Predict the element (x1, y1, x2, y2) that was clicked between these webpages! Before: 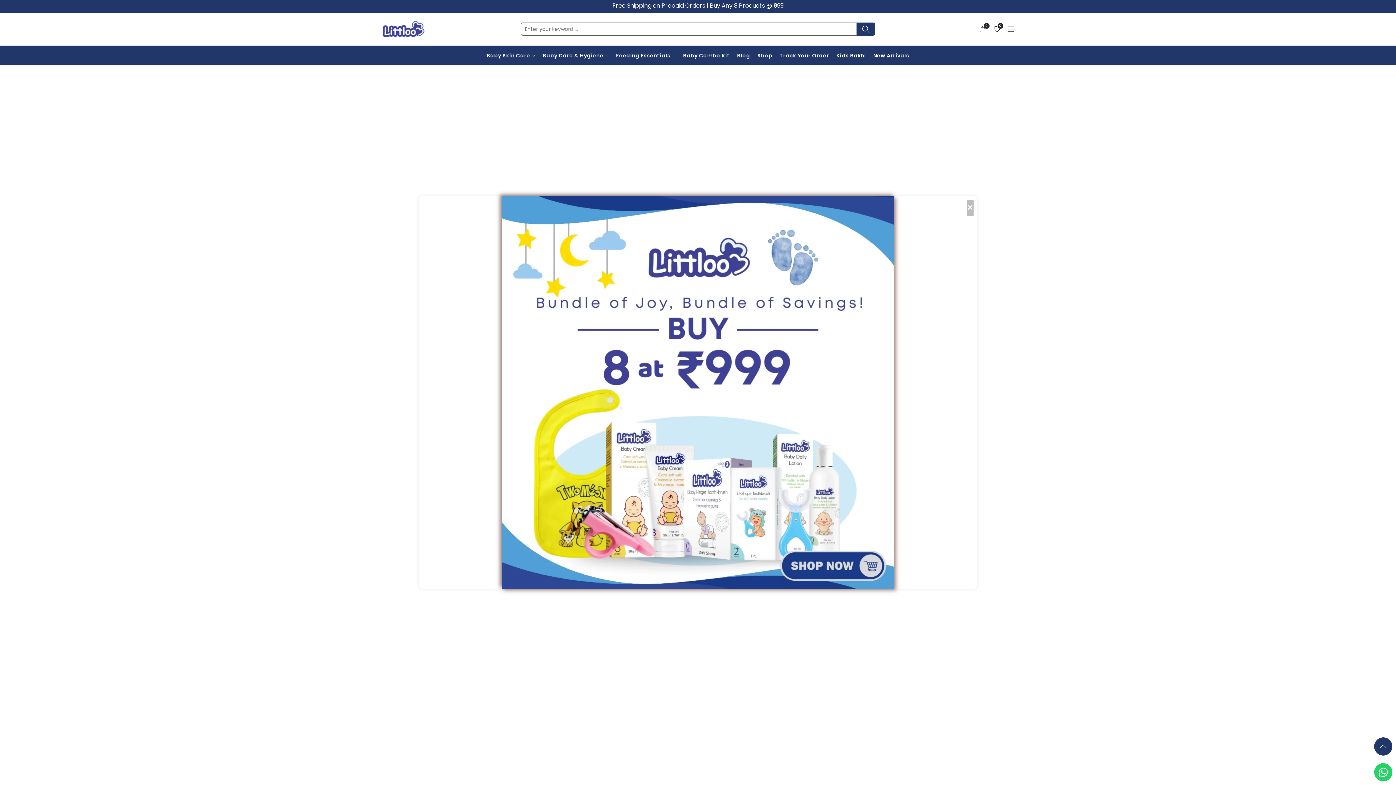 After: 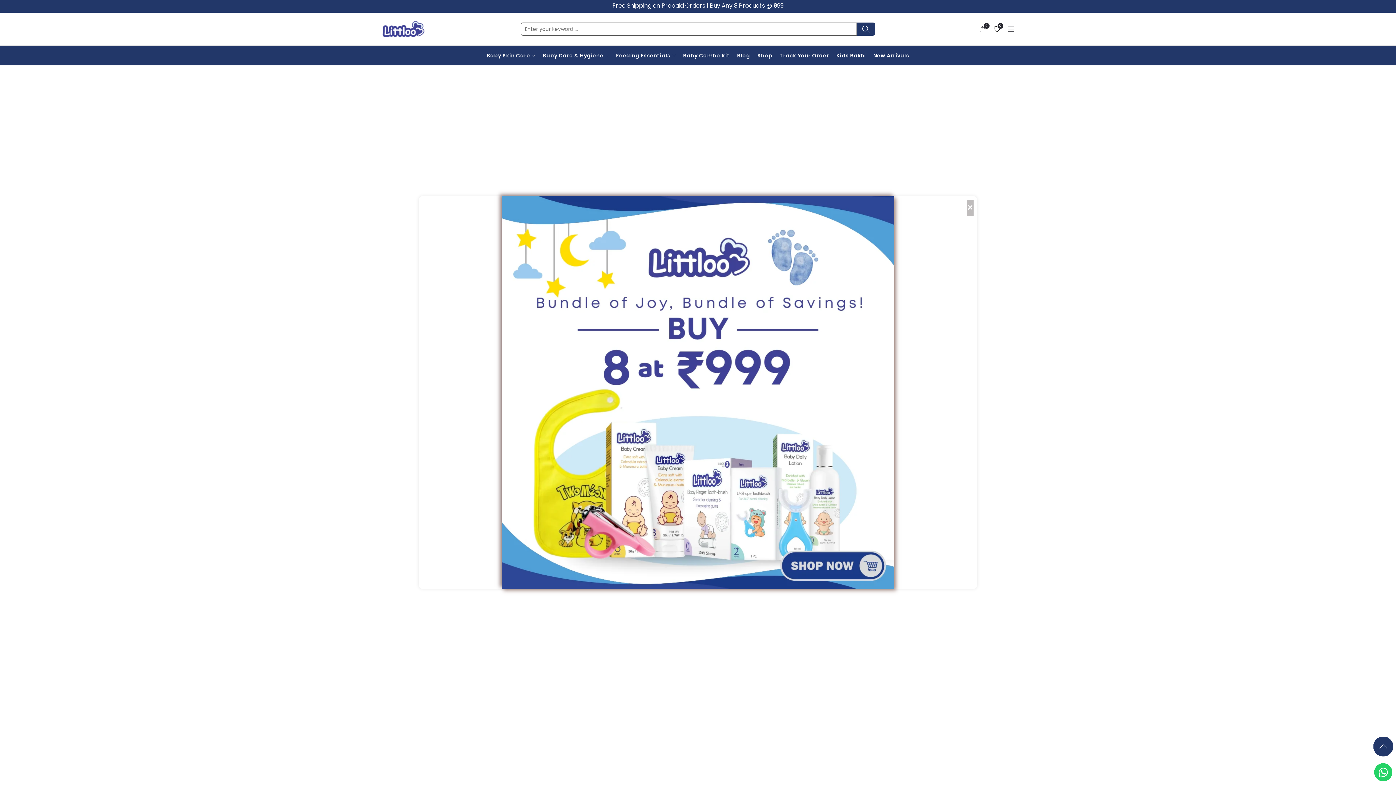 Action: bbox: (1374, 737, 1392, 756) label: BACK TO TOP